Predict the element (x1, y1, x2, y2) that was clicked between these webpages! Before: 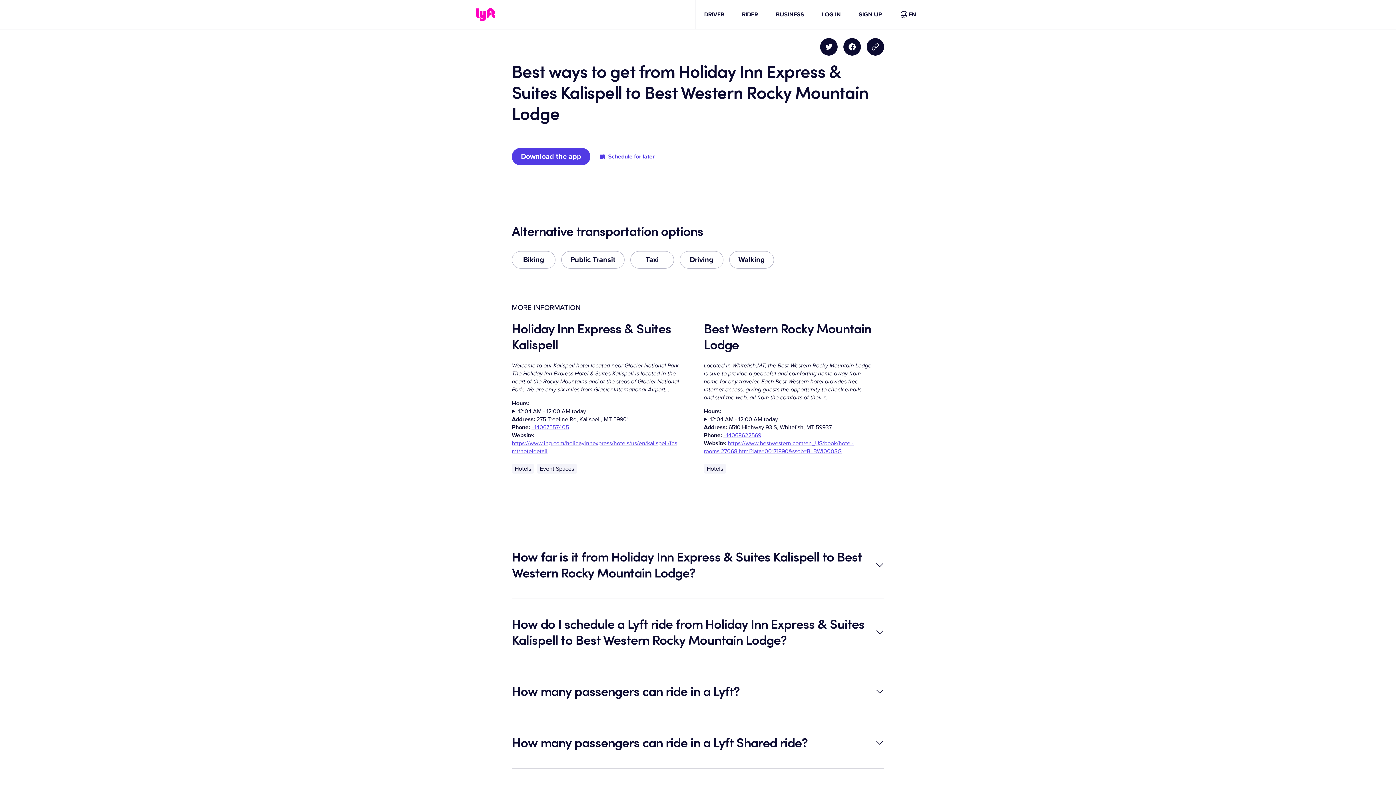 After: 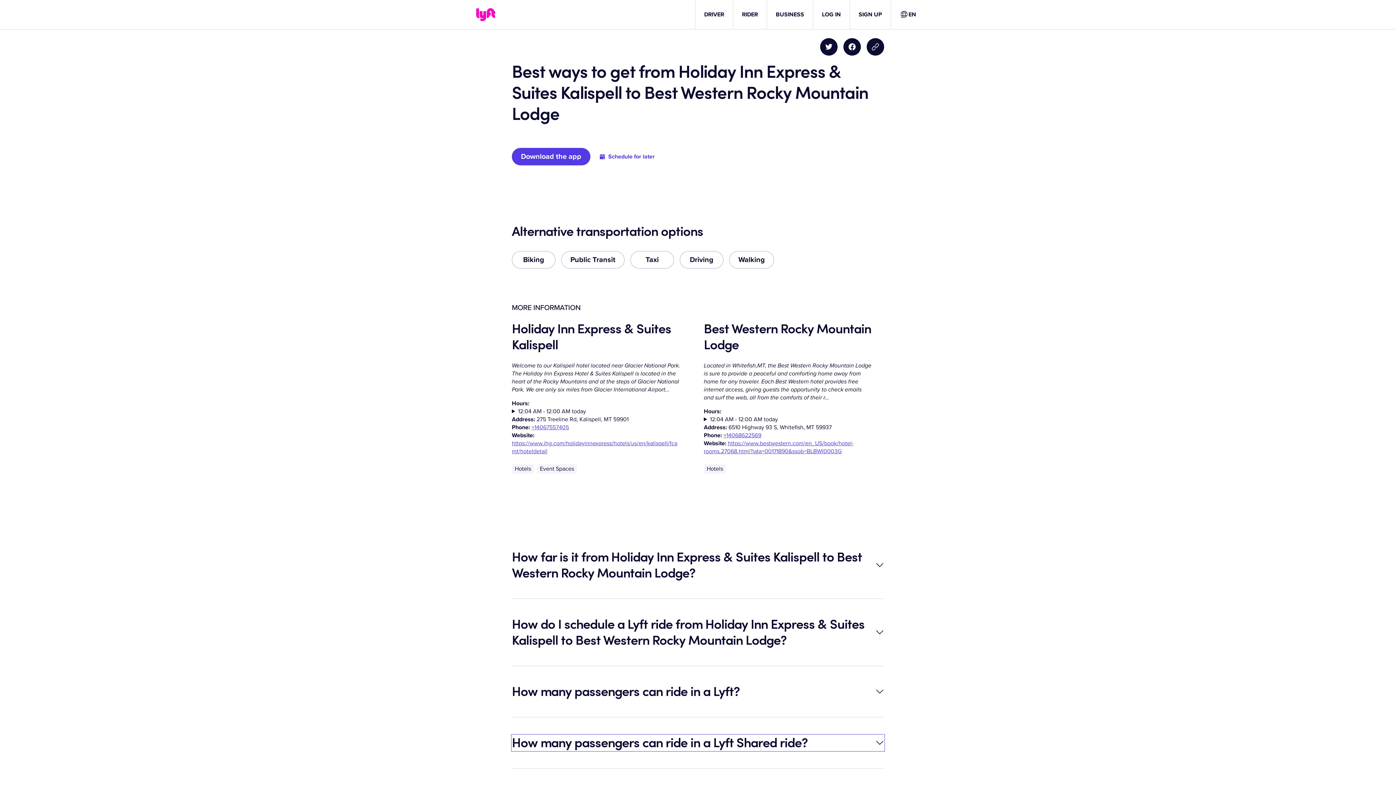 Action: label: How many passengers can ride in a Lyft Shared ride? bbox: (512, 735, 884, 751)